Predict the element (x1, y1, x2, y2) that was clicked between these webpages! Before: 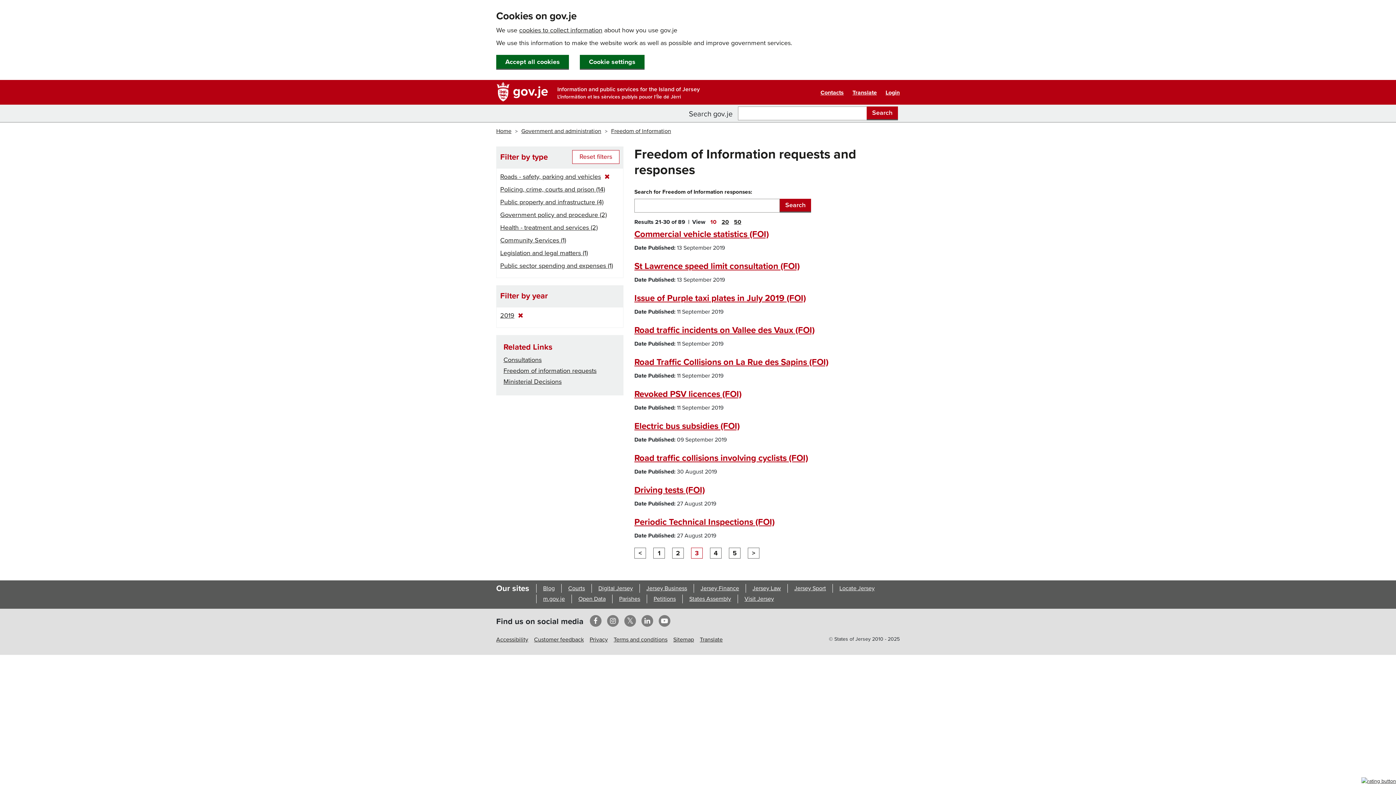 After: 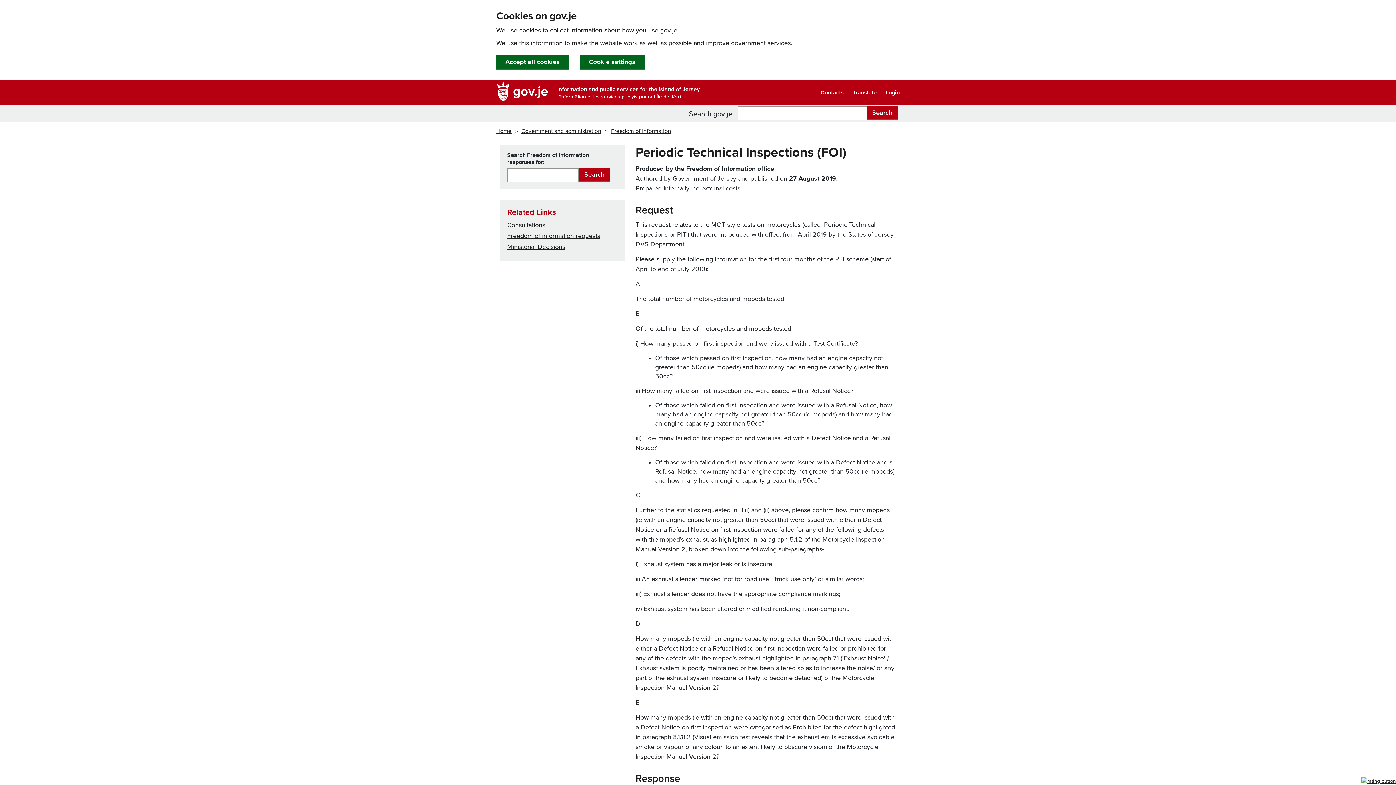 Action: bbox: (634, 517, 774, 527) label: Periodic Technical Inspections (FOI)